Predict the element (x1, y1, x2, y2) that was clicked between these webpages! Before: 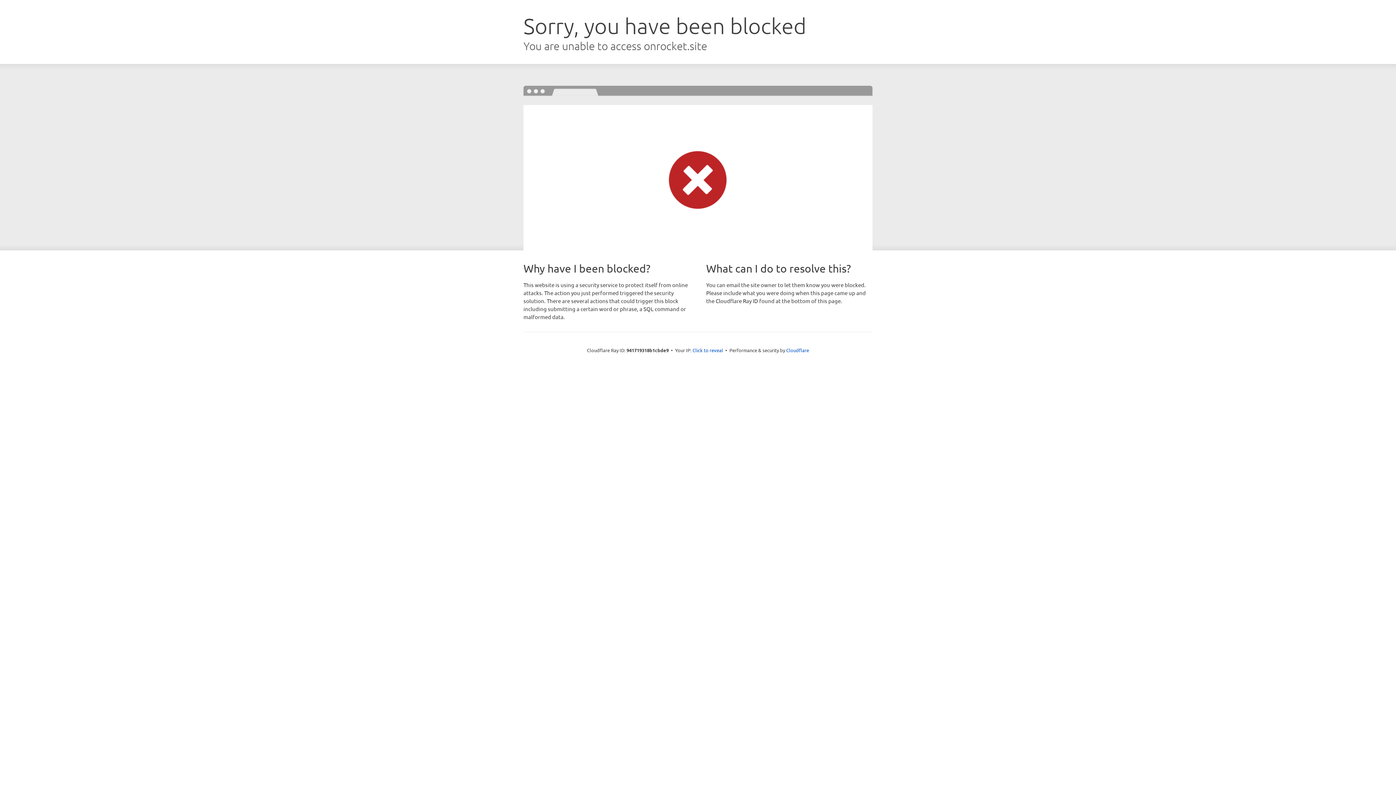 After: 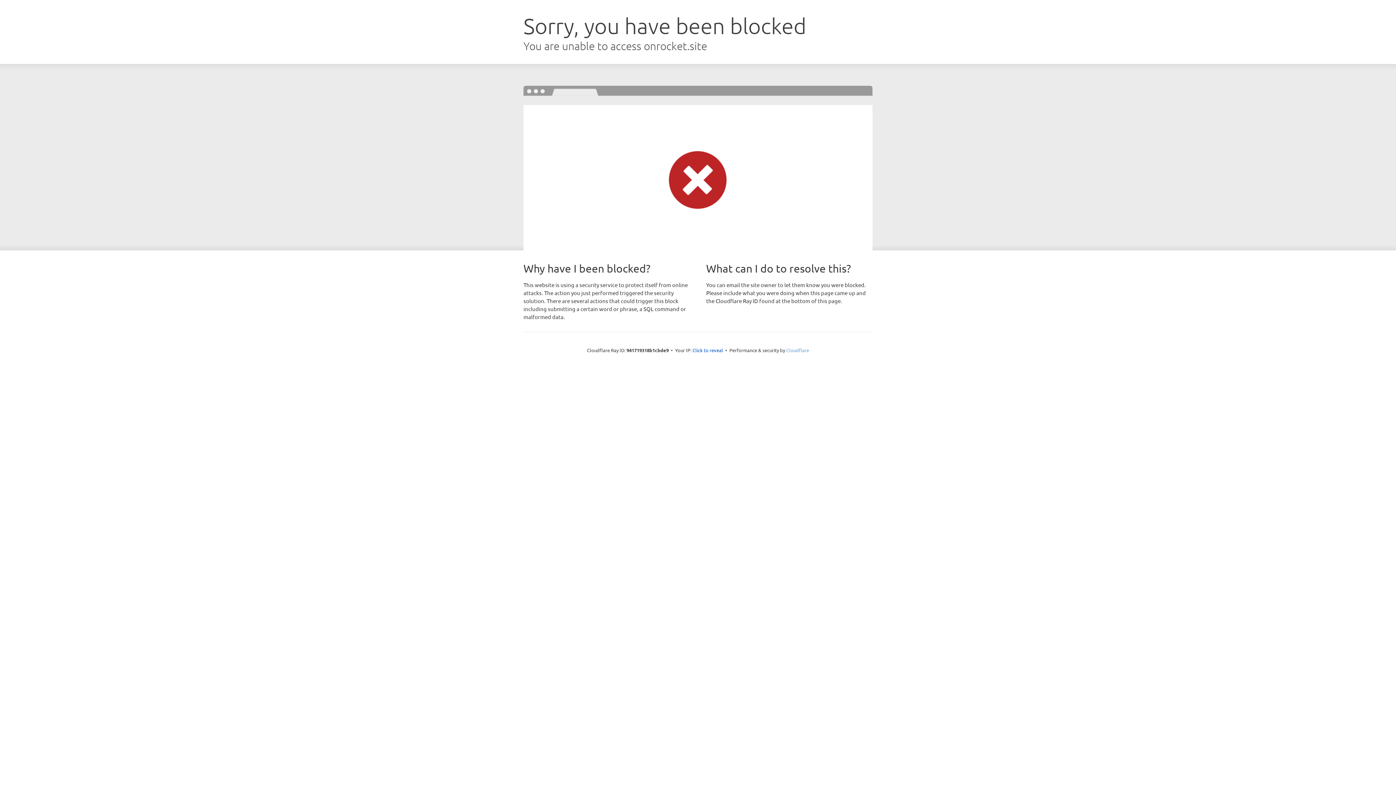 Action: bbox: (786, 347, 809, 353) label: Cloudflare